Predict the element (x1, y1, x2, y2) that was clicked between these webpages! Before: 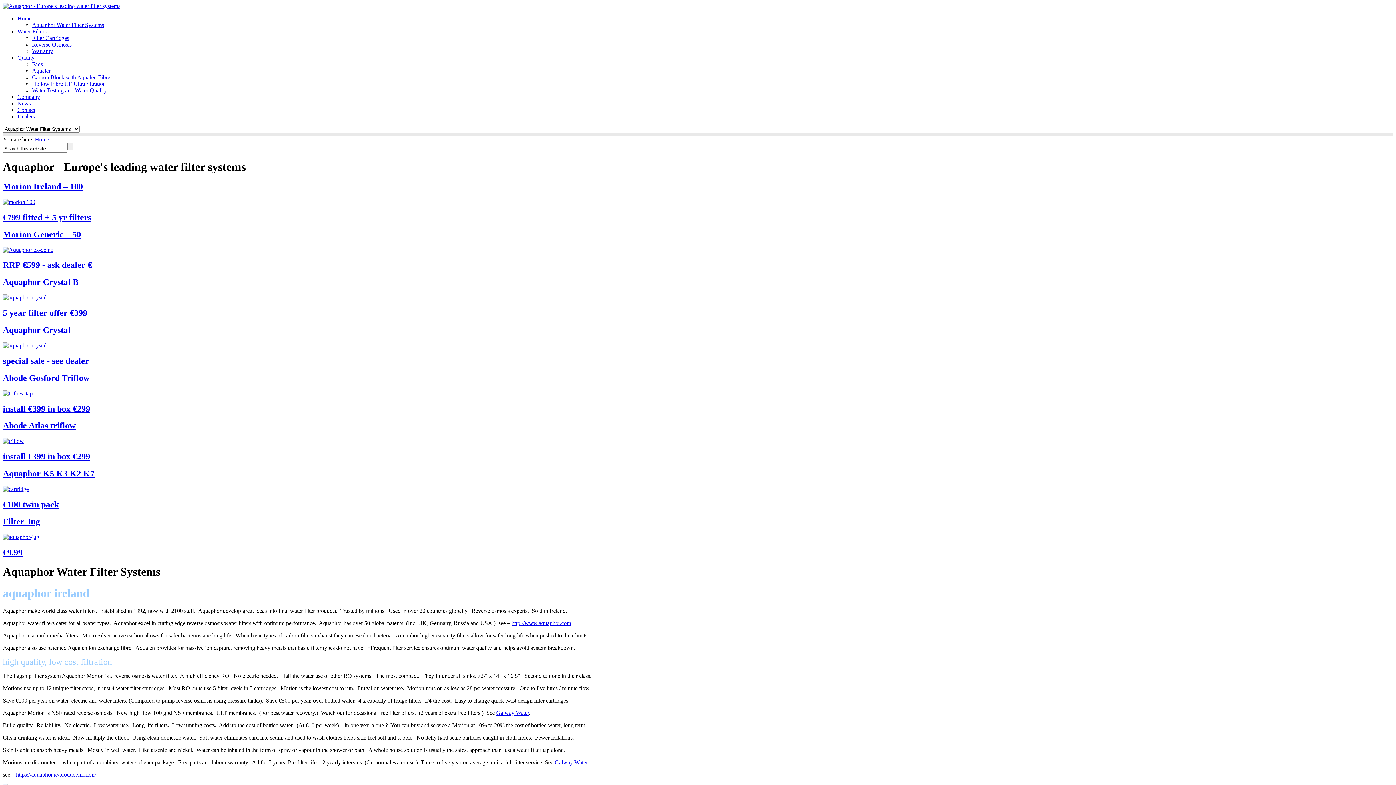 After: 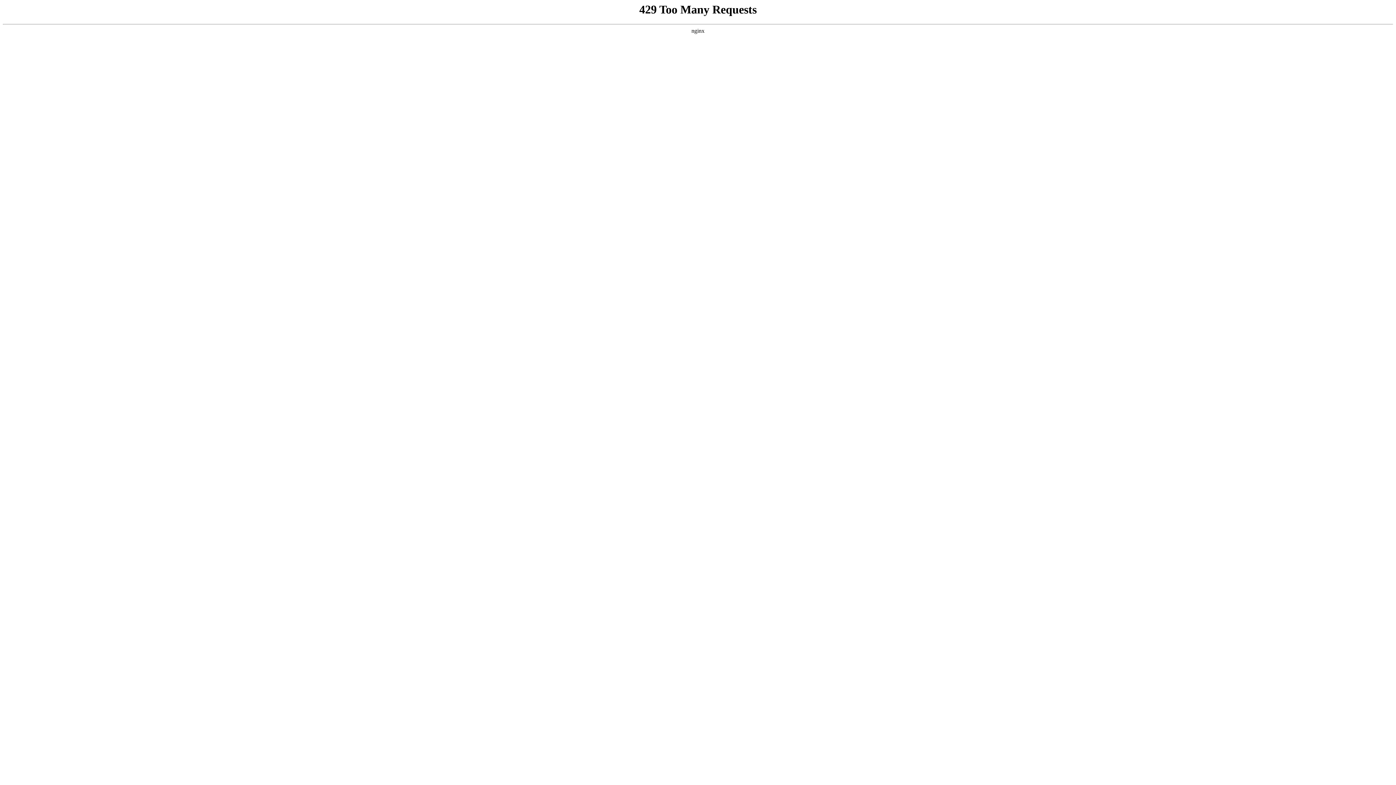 Action: label: Carbon Block with Aqualen Fibre bbox: (32, 74, 110, 80)